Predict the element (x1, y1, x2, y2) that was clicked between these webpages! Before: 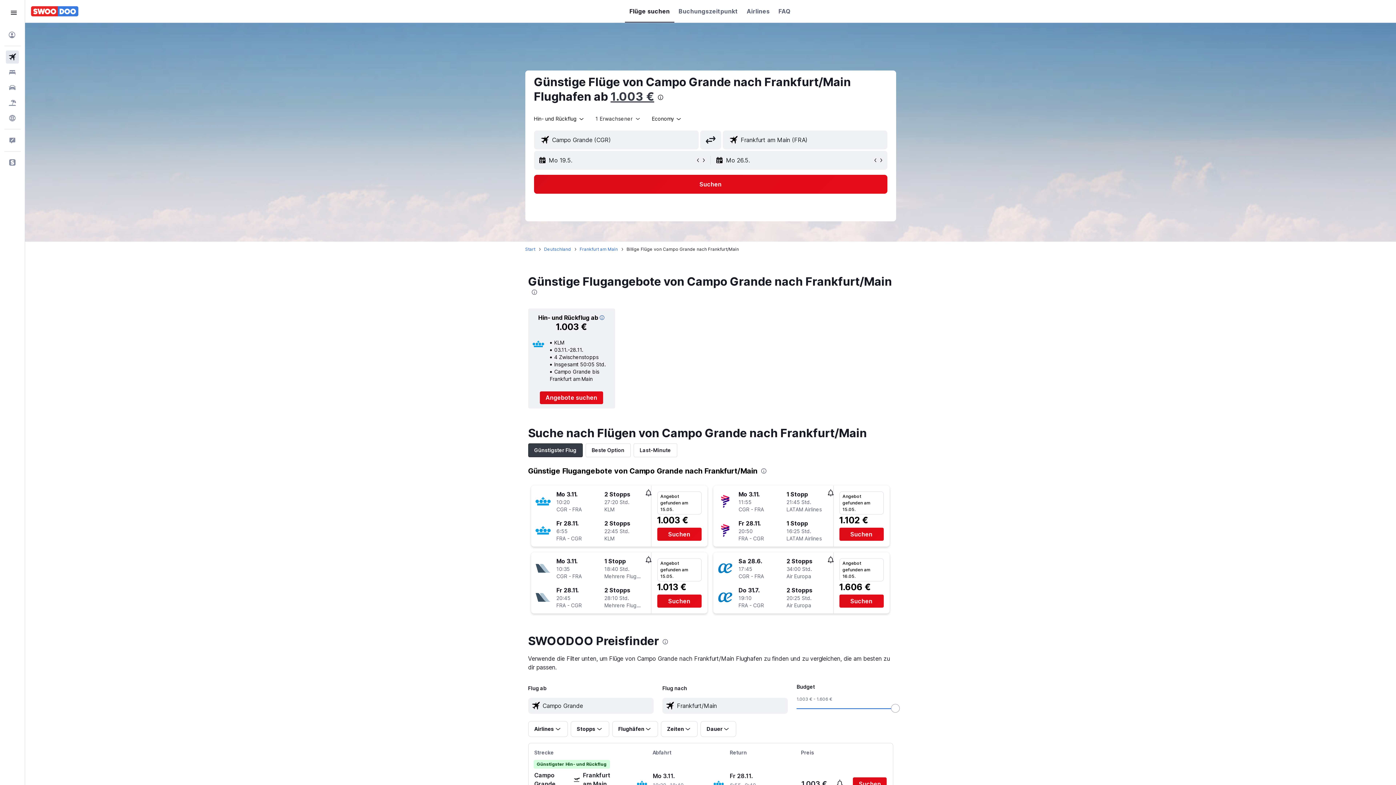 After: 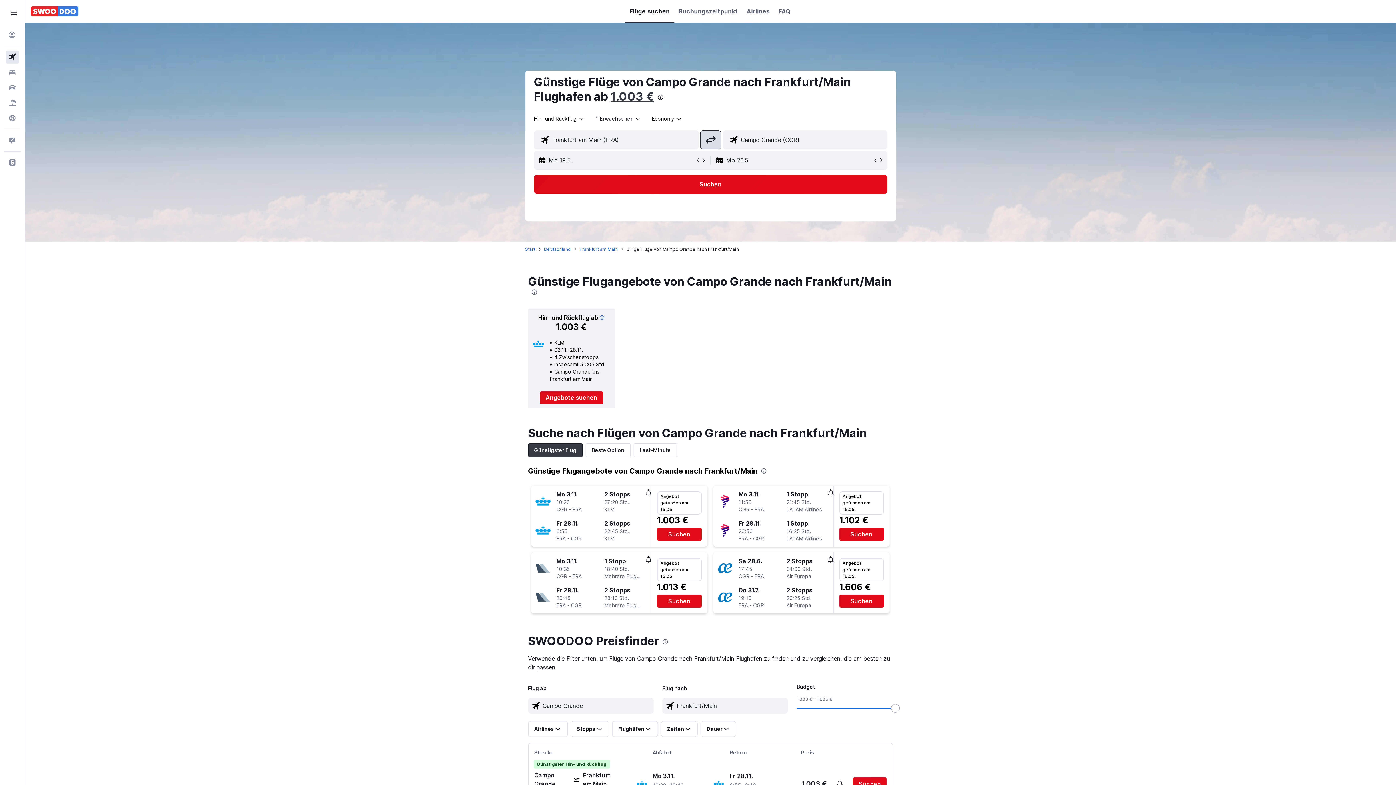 Action: label: Ab- und Zielflughafen tauschen bbox: (700, 130, 721, 149)